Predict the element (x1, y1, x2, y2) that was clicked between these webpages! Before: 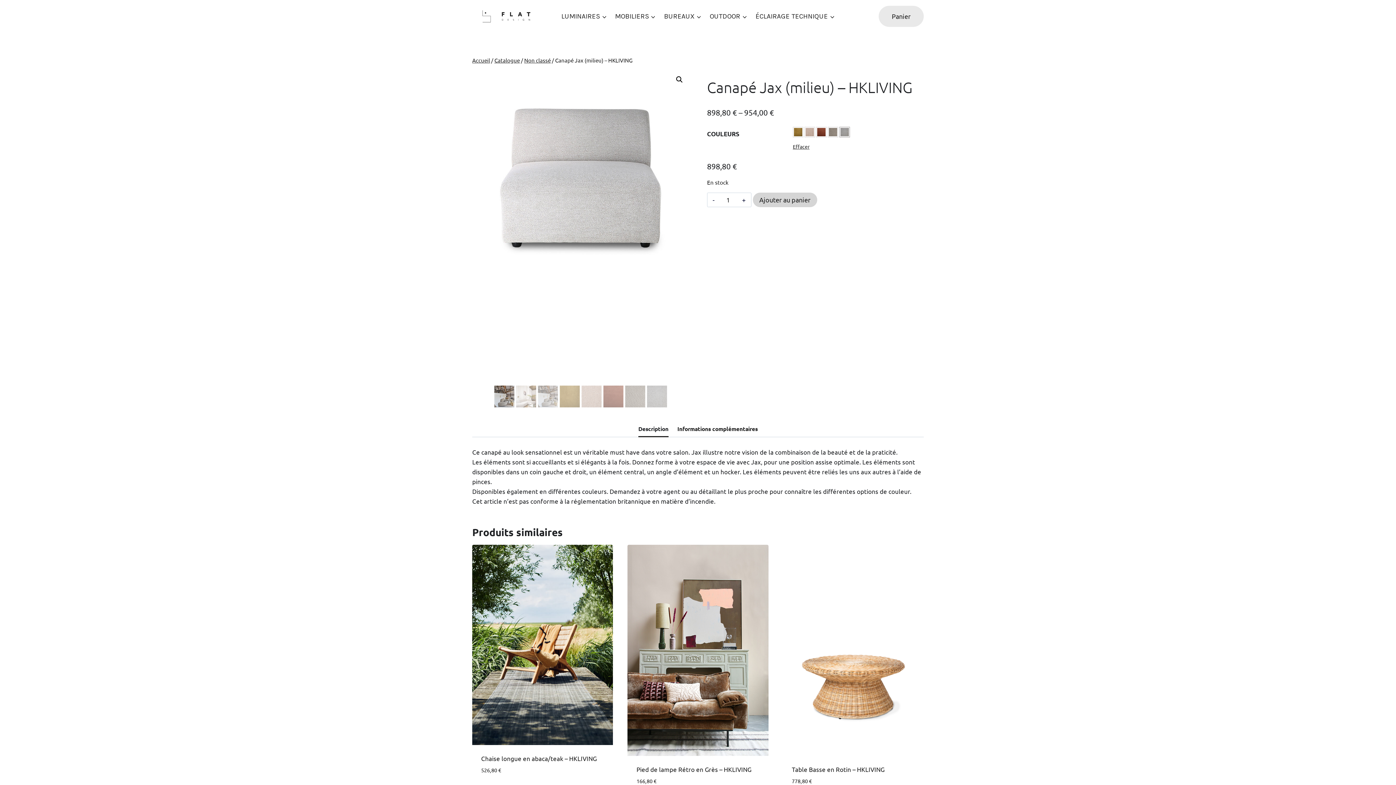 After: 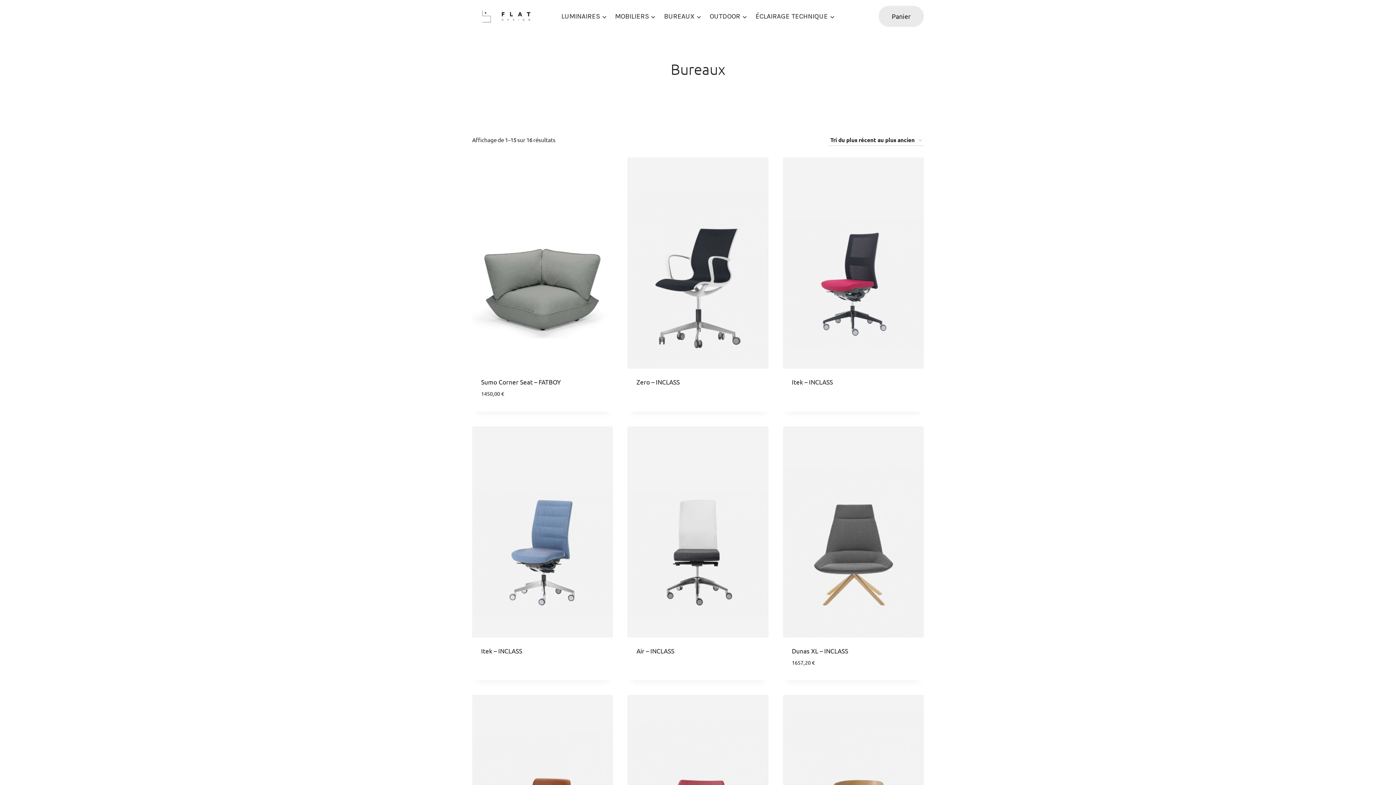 Action: bbox: (660, 10, 705, 21) label: BUREAUX